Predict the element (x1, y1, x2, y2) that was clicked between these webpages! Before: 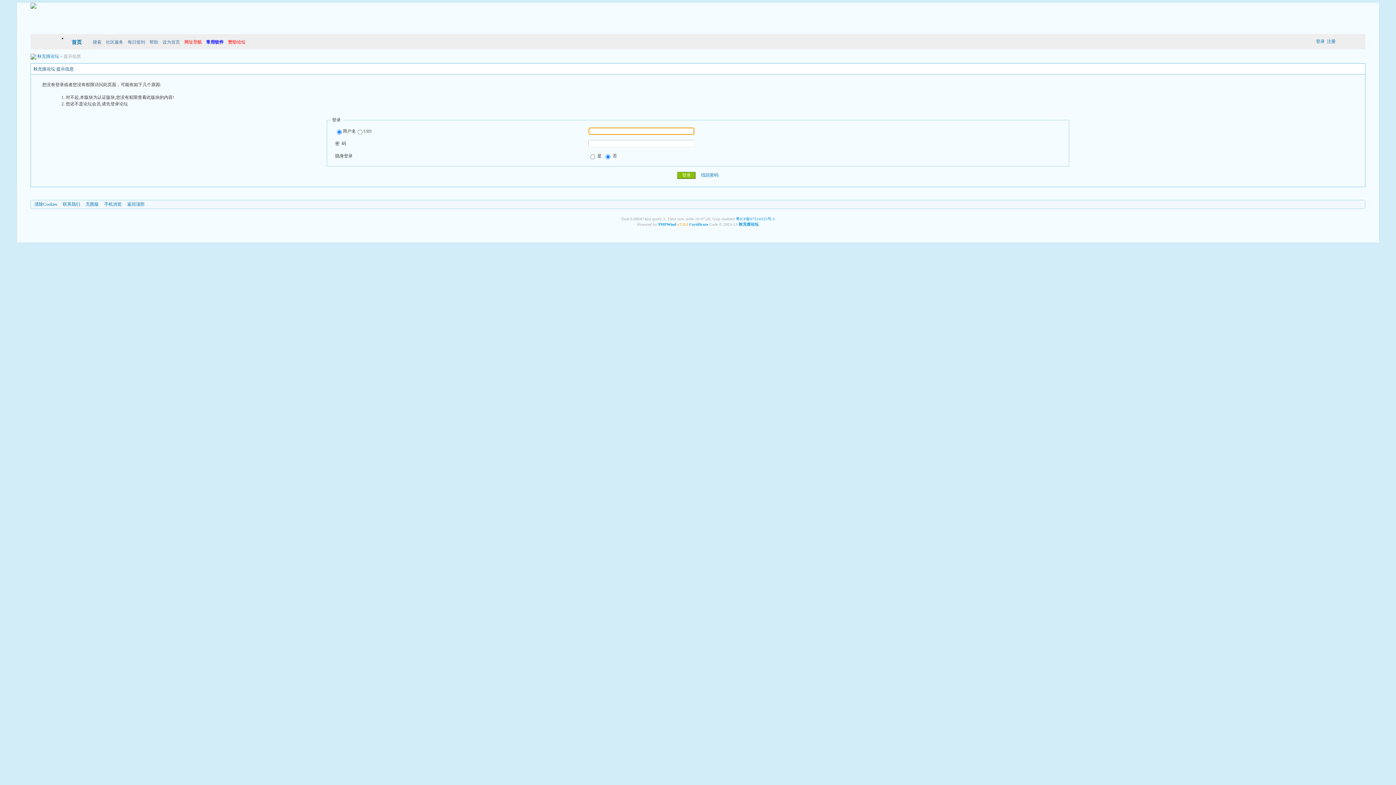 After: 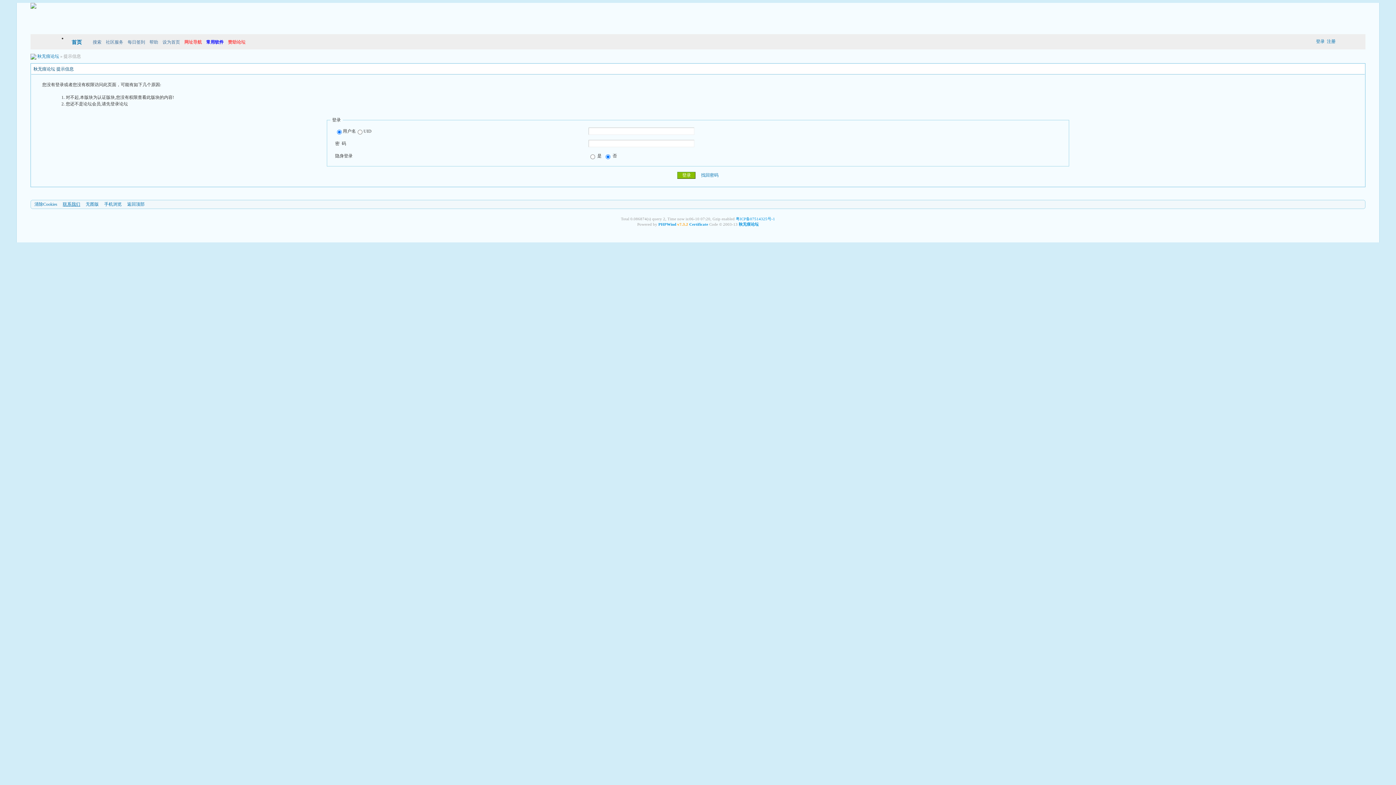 Action: bbox: (62, 201, 80, 207) label: 联系我们